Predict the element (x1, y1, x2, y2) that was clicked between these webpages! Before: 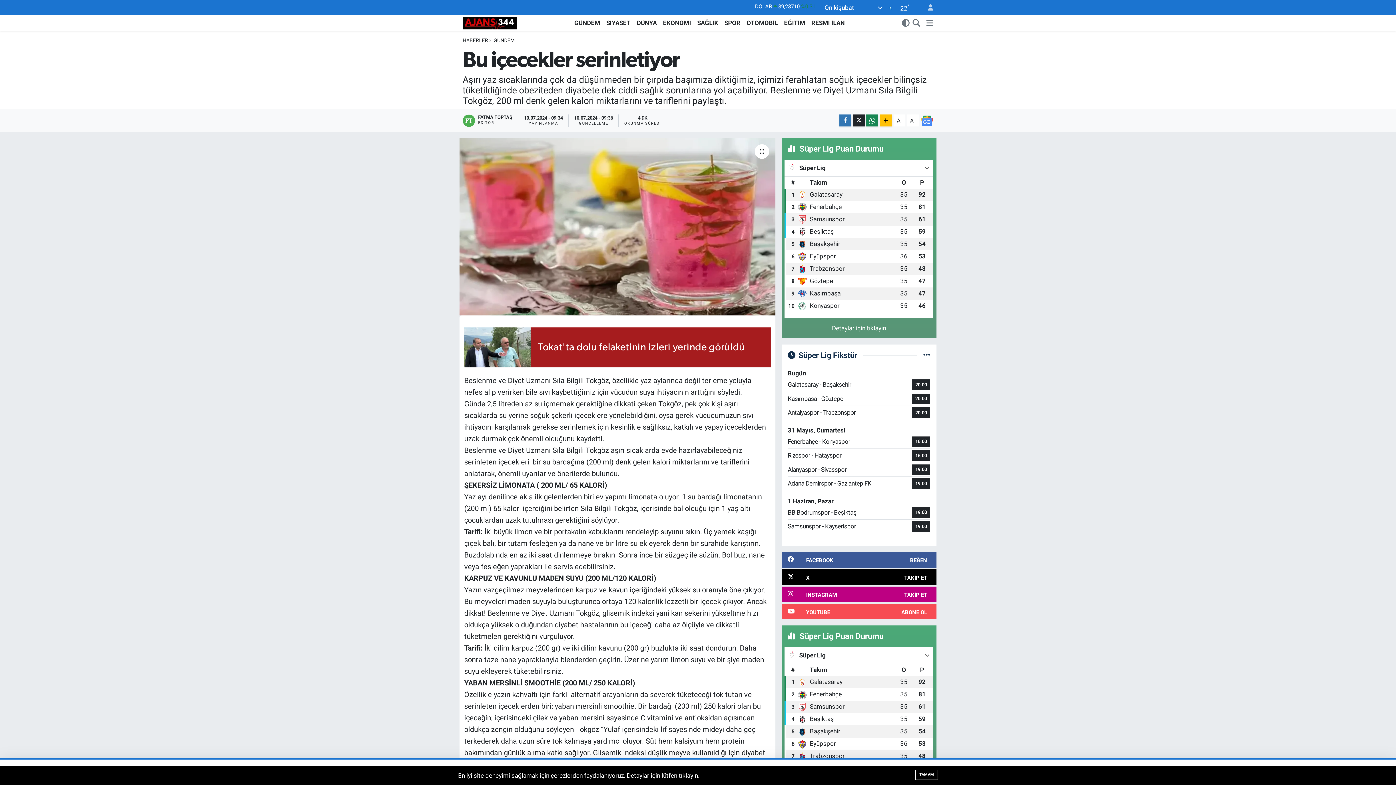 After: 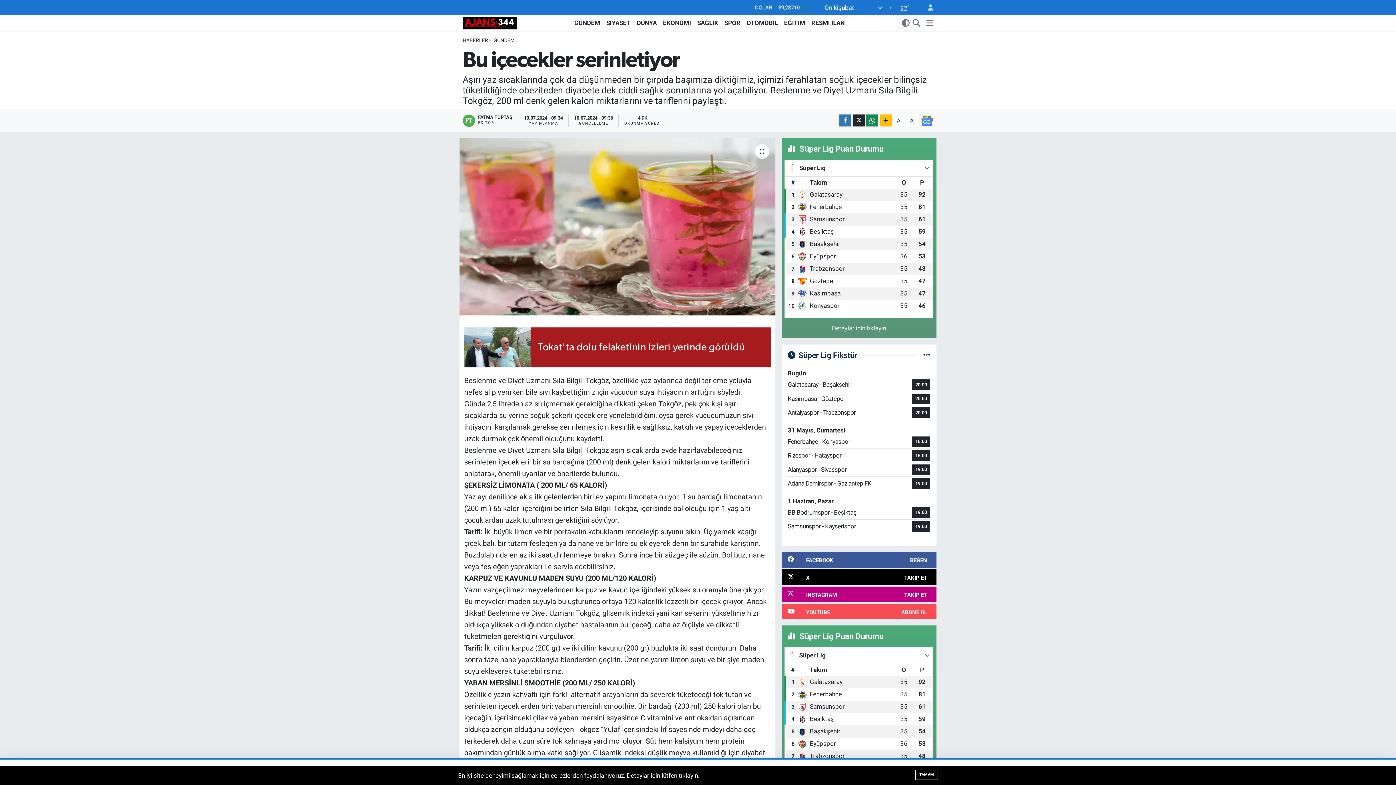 Action: bbox: (462, 114, 518, 126) label: FATMA TOPTAŞ
EDİTÖR